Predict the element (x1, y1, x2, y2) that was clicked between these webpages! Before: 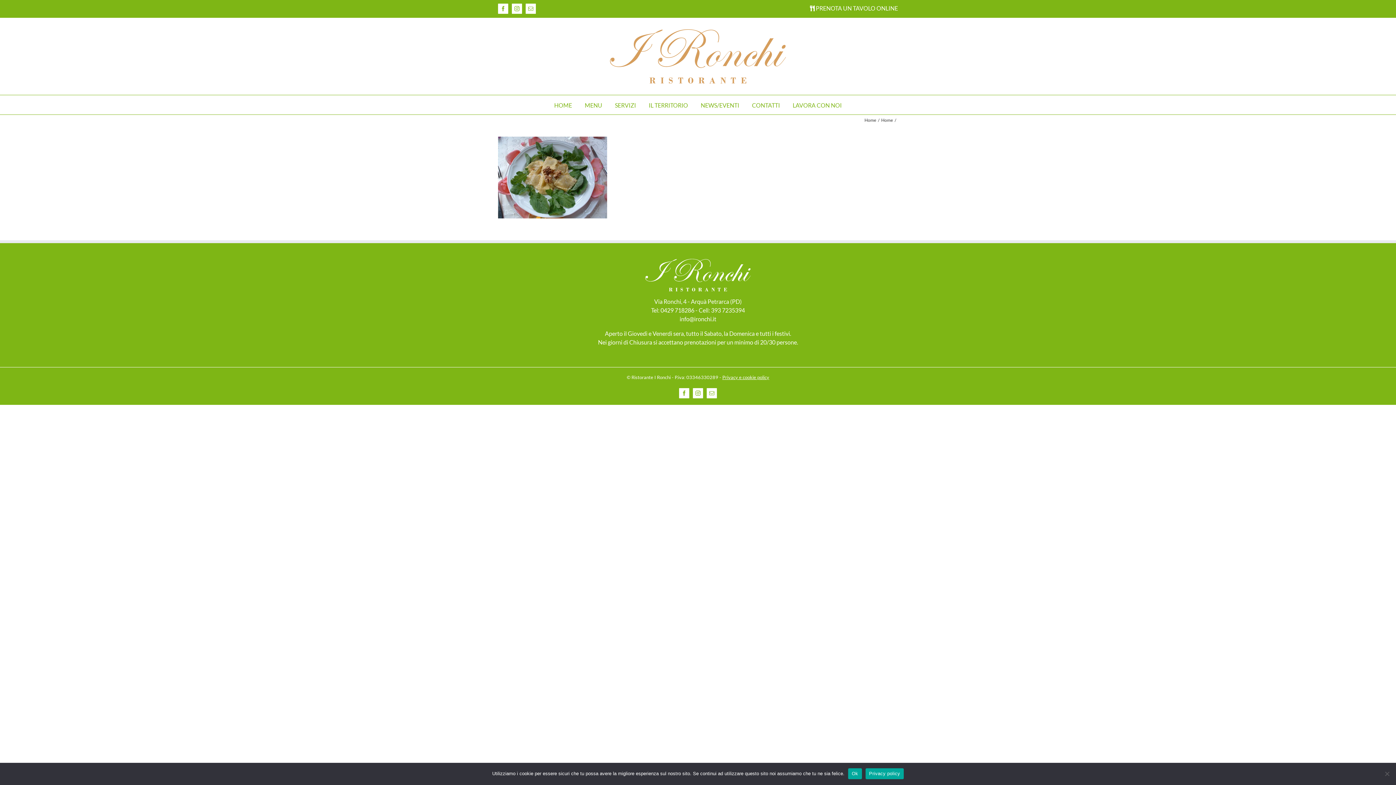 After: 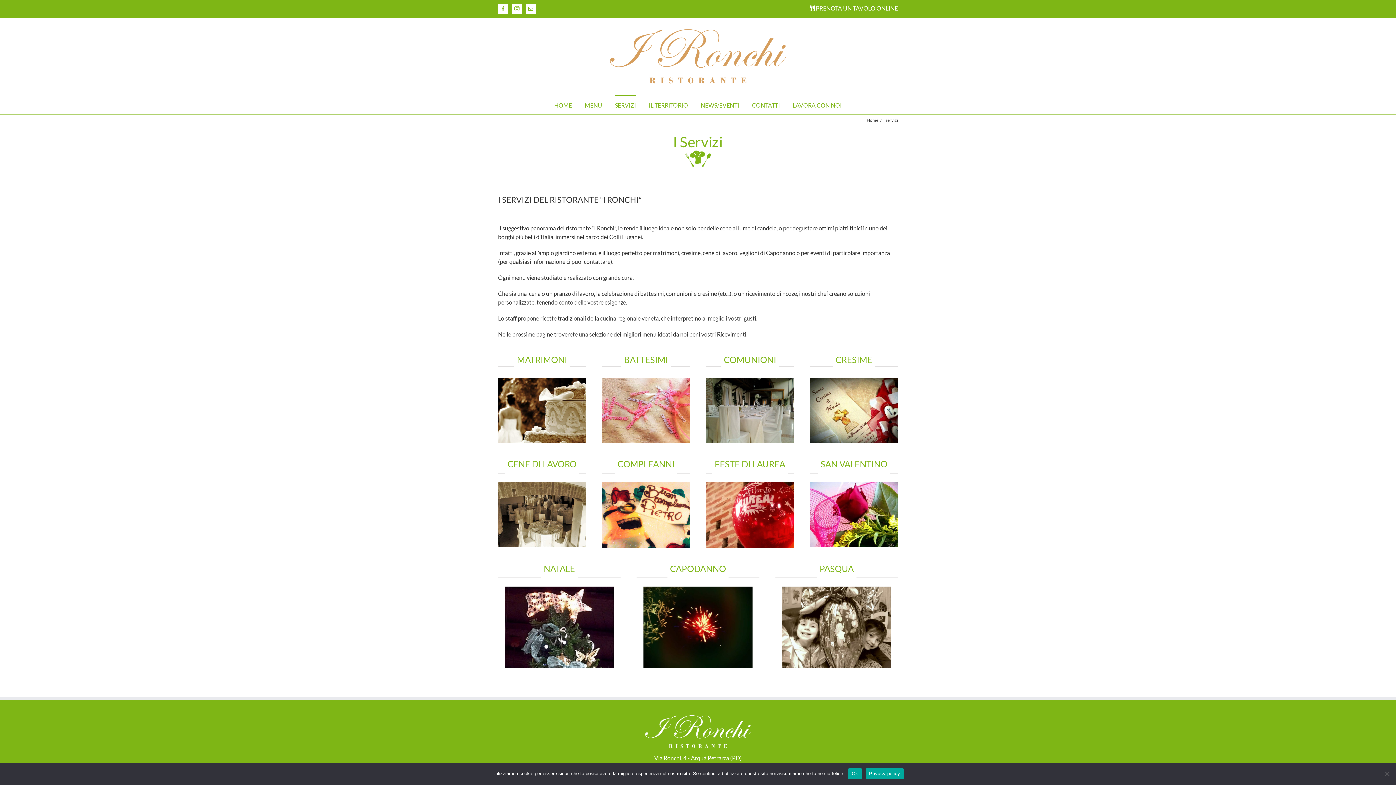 Action: label: SERVIZI bbox: (615, 95, 636, 114)